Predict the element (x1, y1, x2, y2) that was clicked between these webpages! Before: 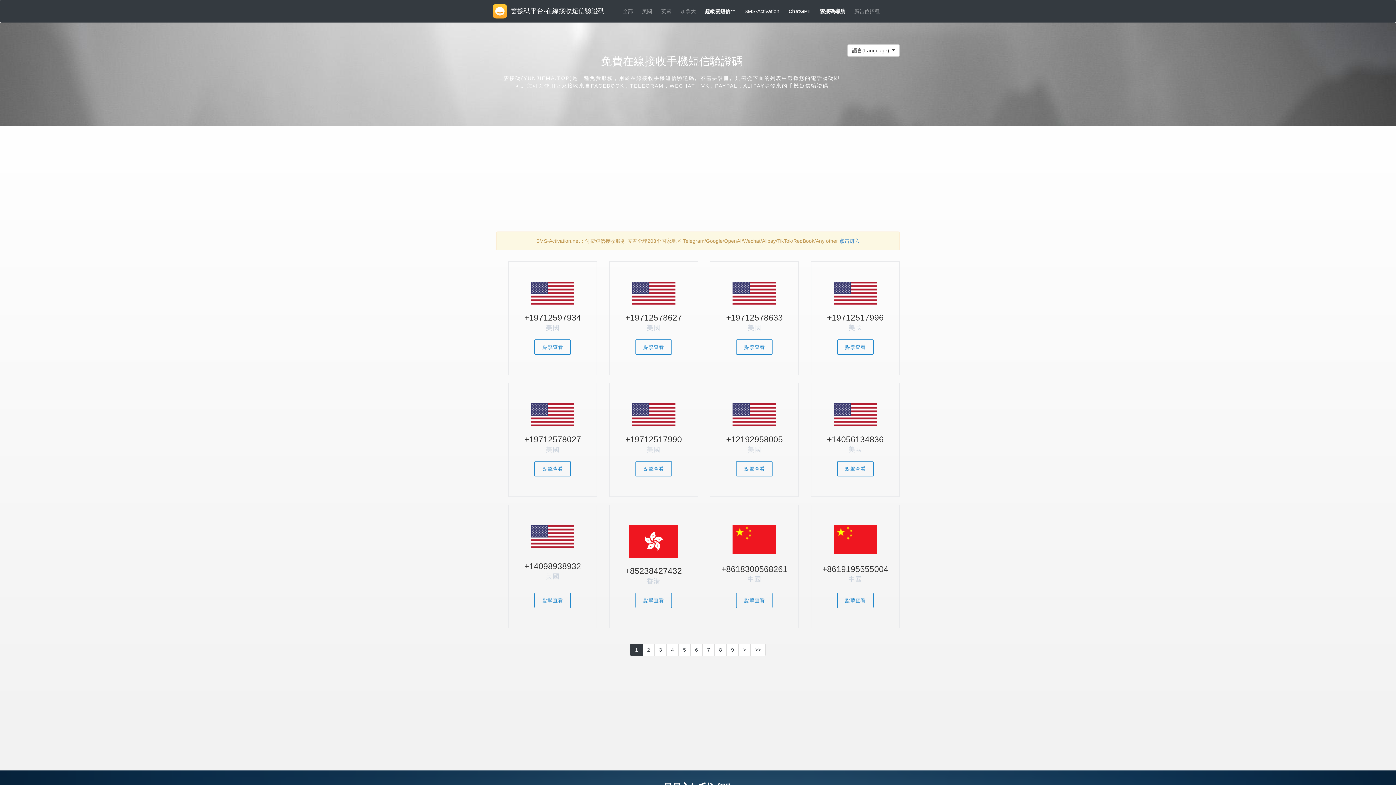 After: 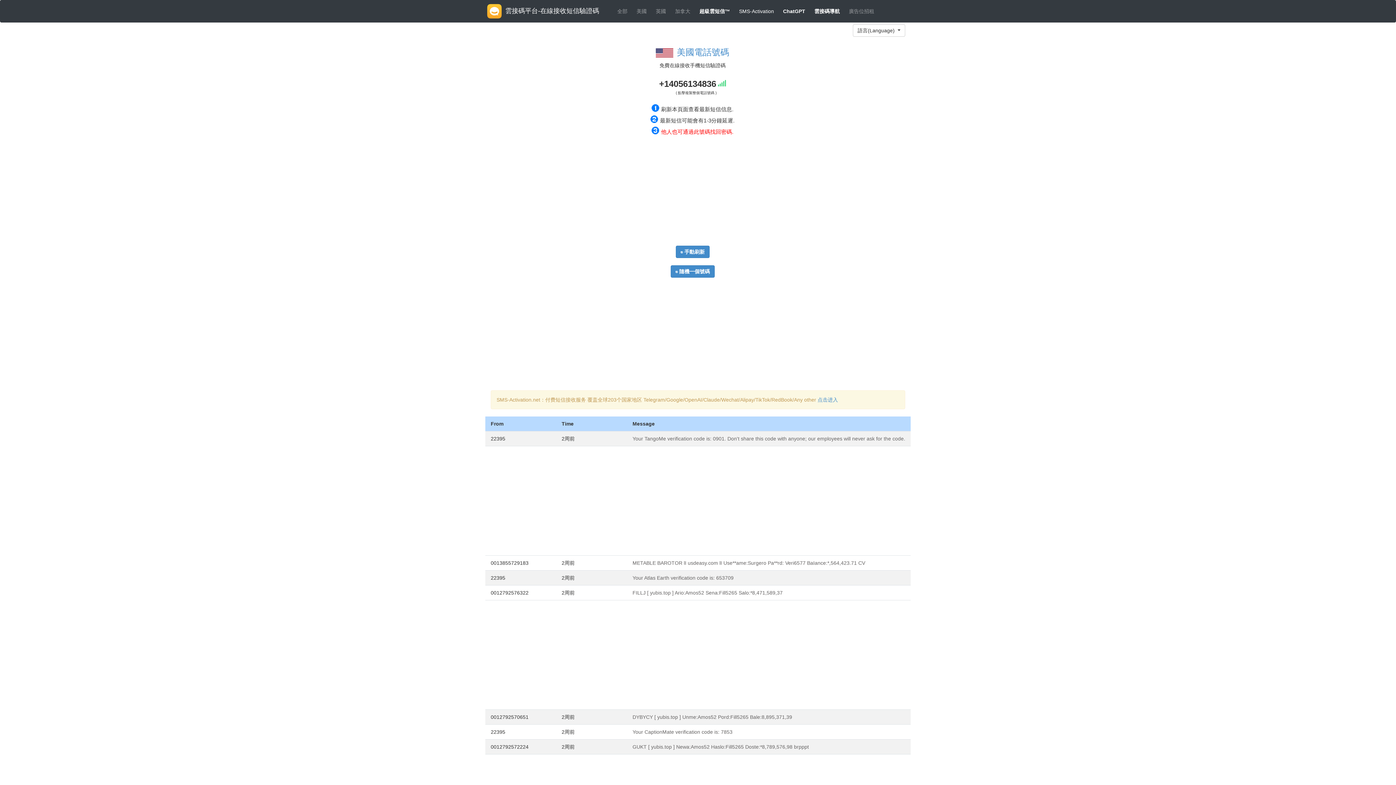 Action: bbox: (837, 461, 873, 476) label: 點擊查看